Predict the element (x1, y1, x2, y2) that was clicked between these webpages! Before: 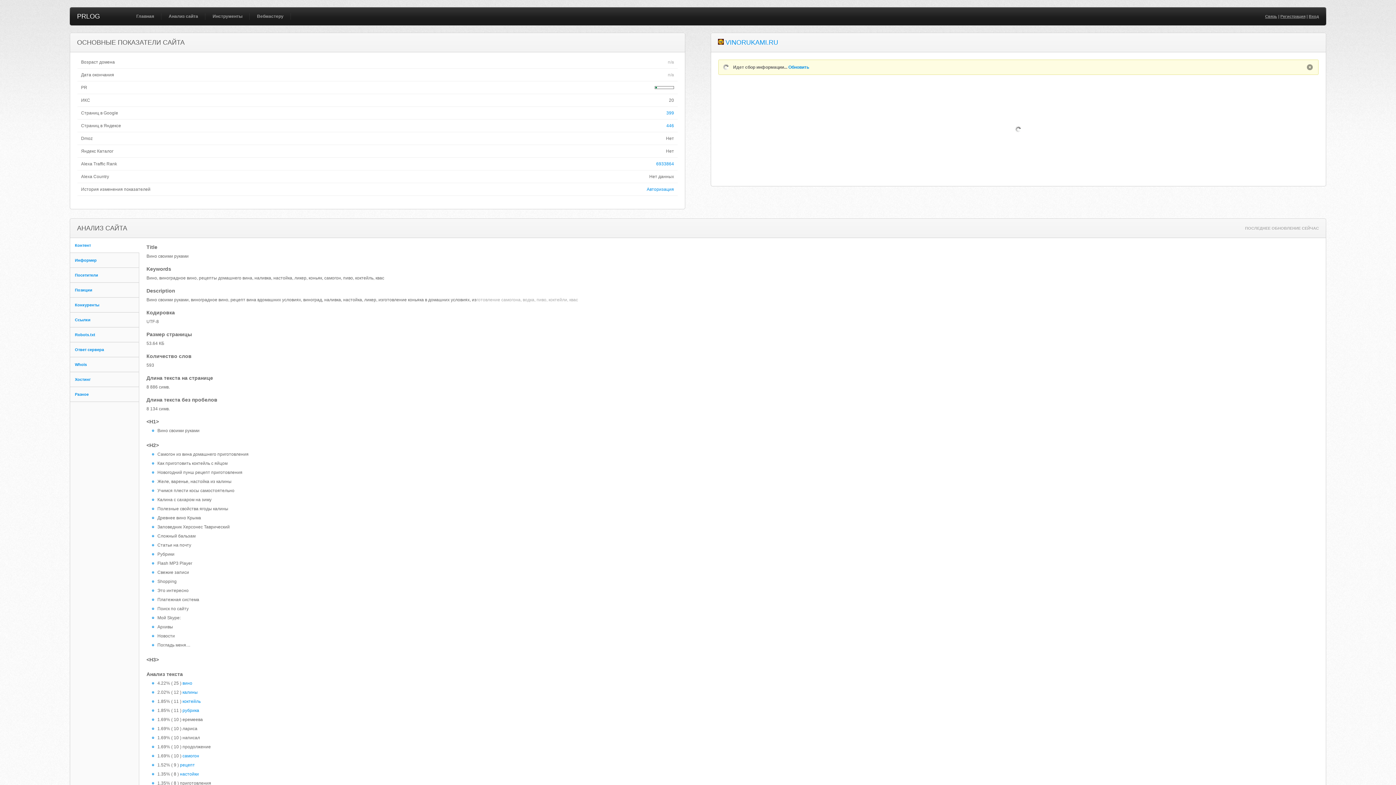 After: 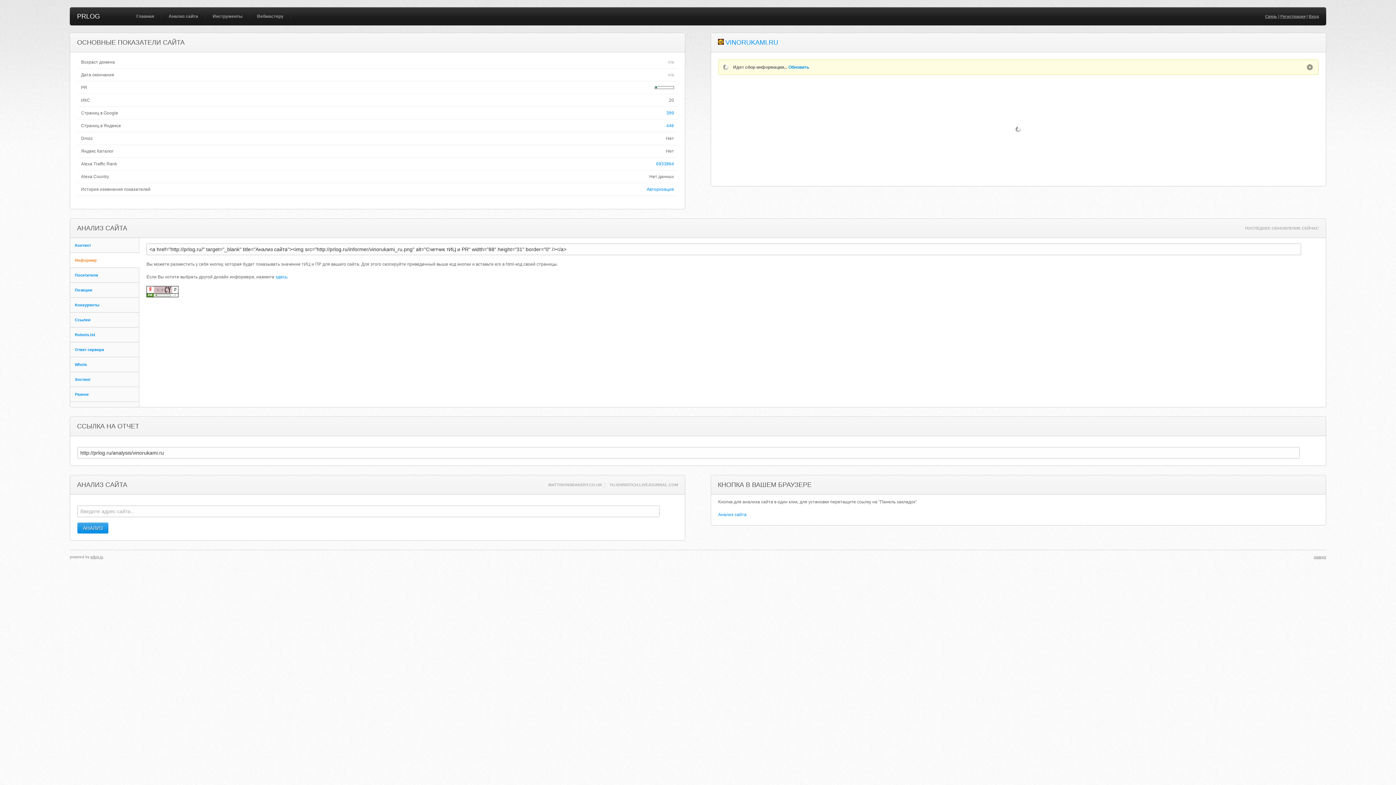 Action: bbox: (70, 253, 139, 267) label: Информер